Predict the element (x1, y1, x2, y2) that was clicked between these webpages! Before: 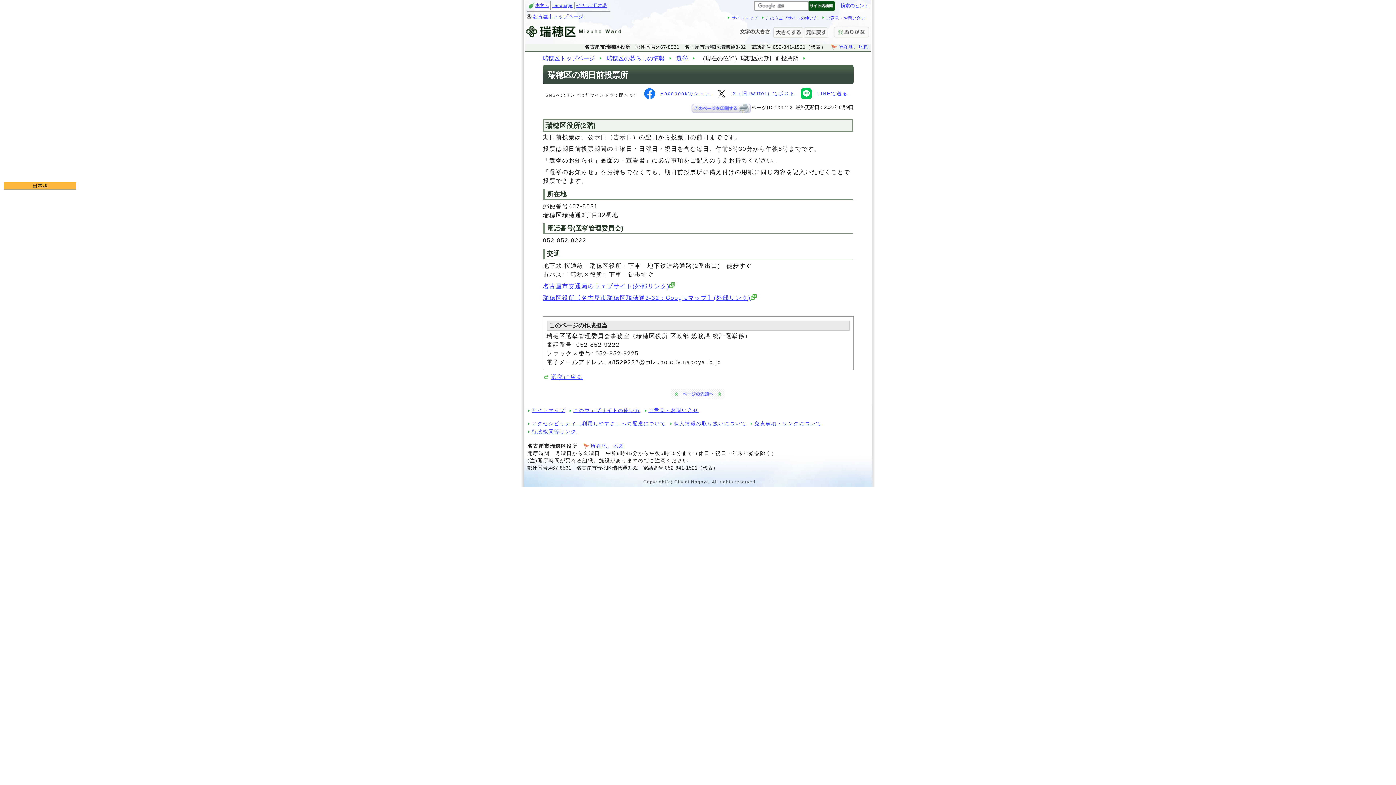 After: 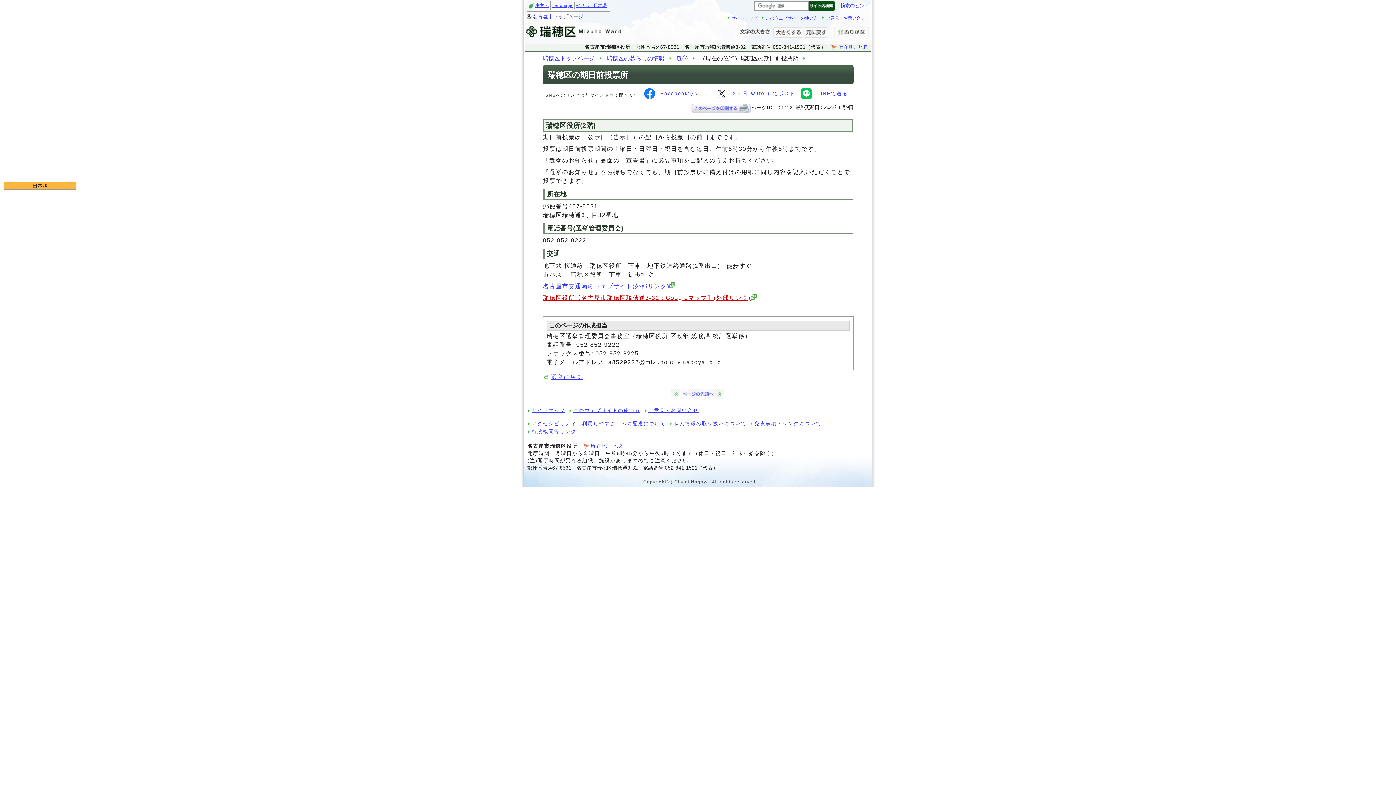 Action: label: 瑞穂区役所【名古屋市瑞穂区瑞穂通3-32：Googleマップ】(外部リンク) bbox: (543, 294, 756, 301)